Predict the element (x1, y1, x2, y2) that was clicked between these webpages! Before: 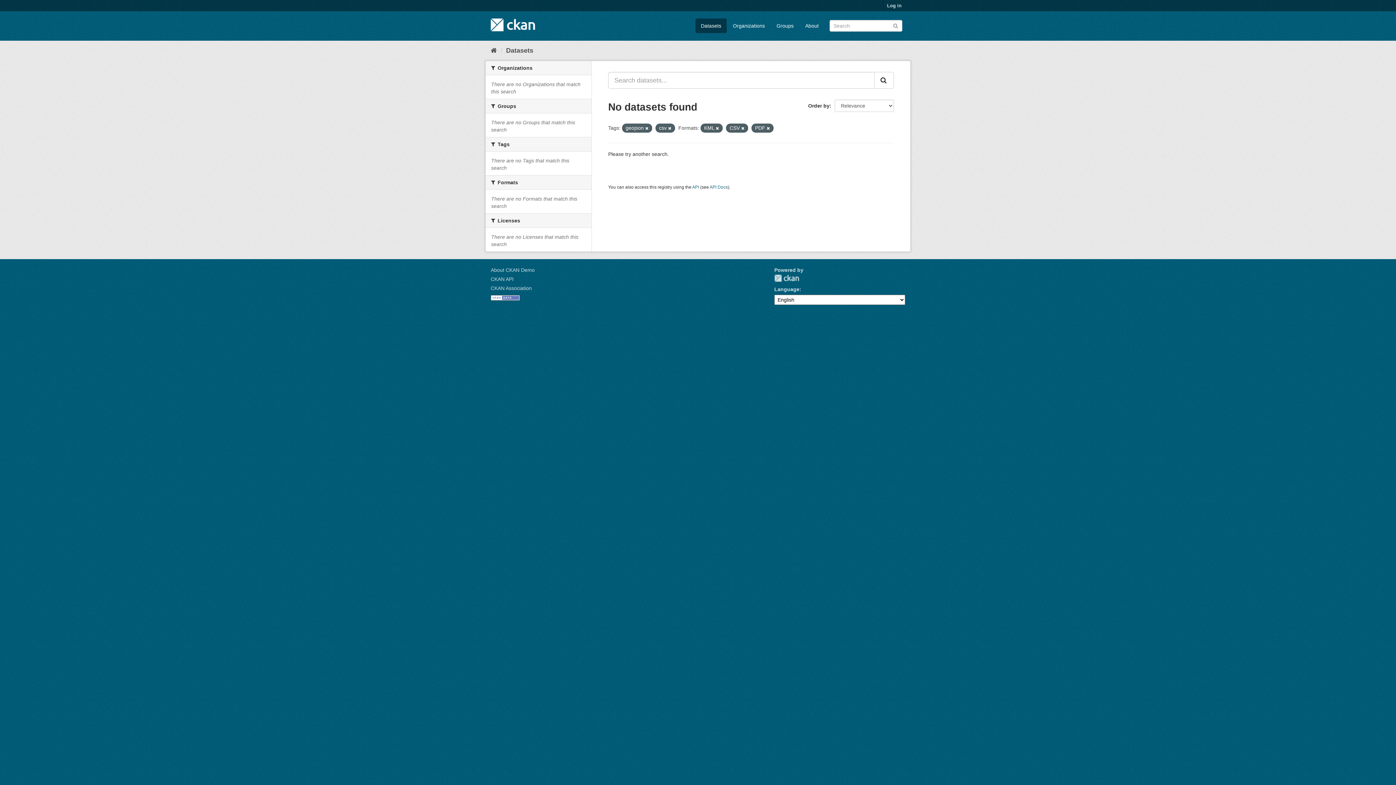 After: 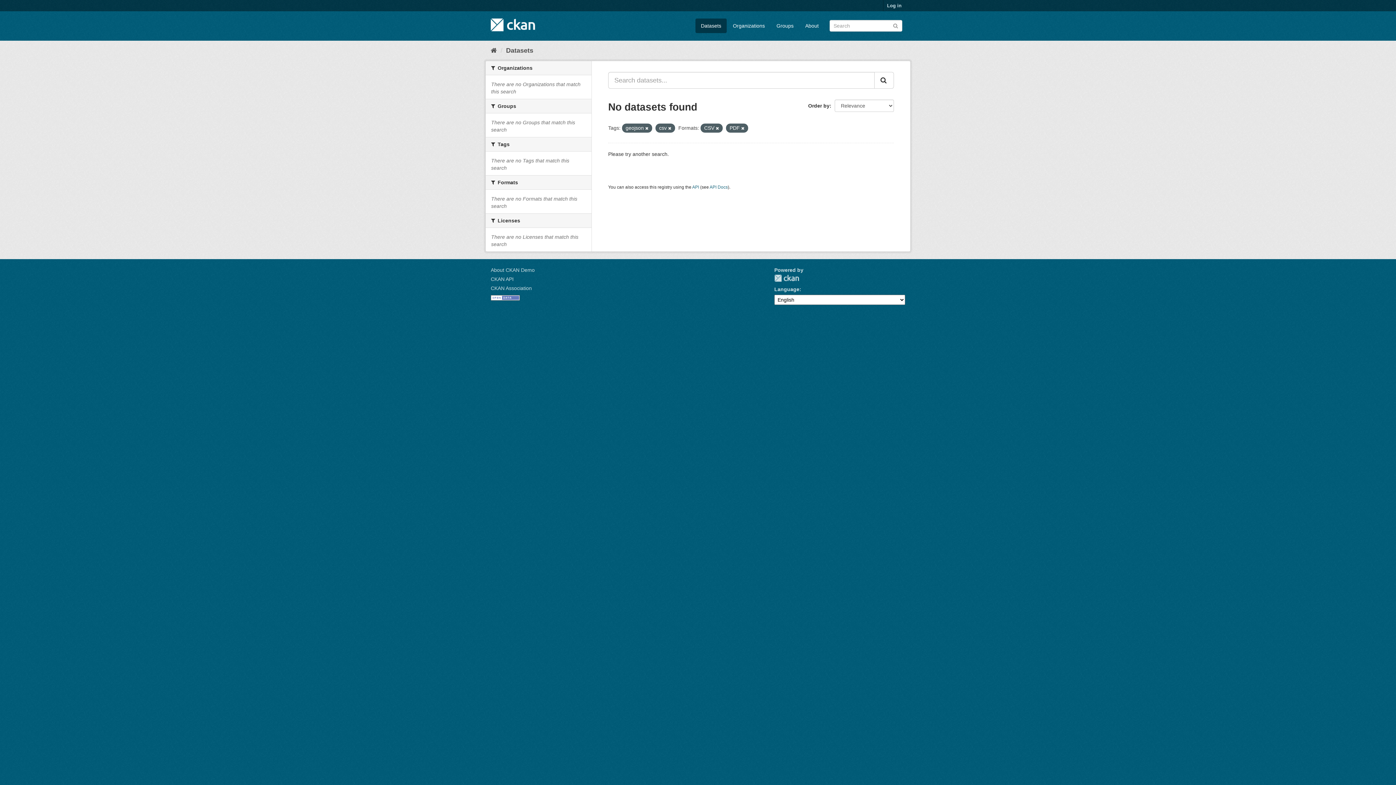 Action: bbox: (716, 126, 719, 130)